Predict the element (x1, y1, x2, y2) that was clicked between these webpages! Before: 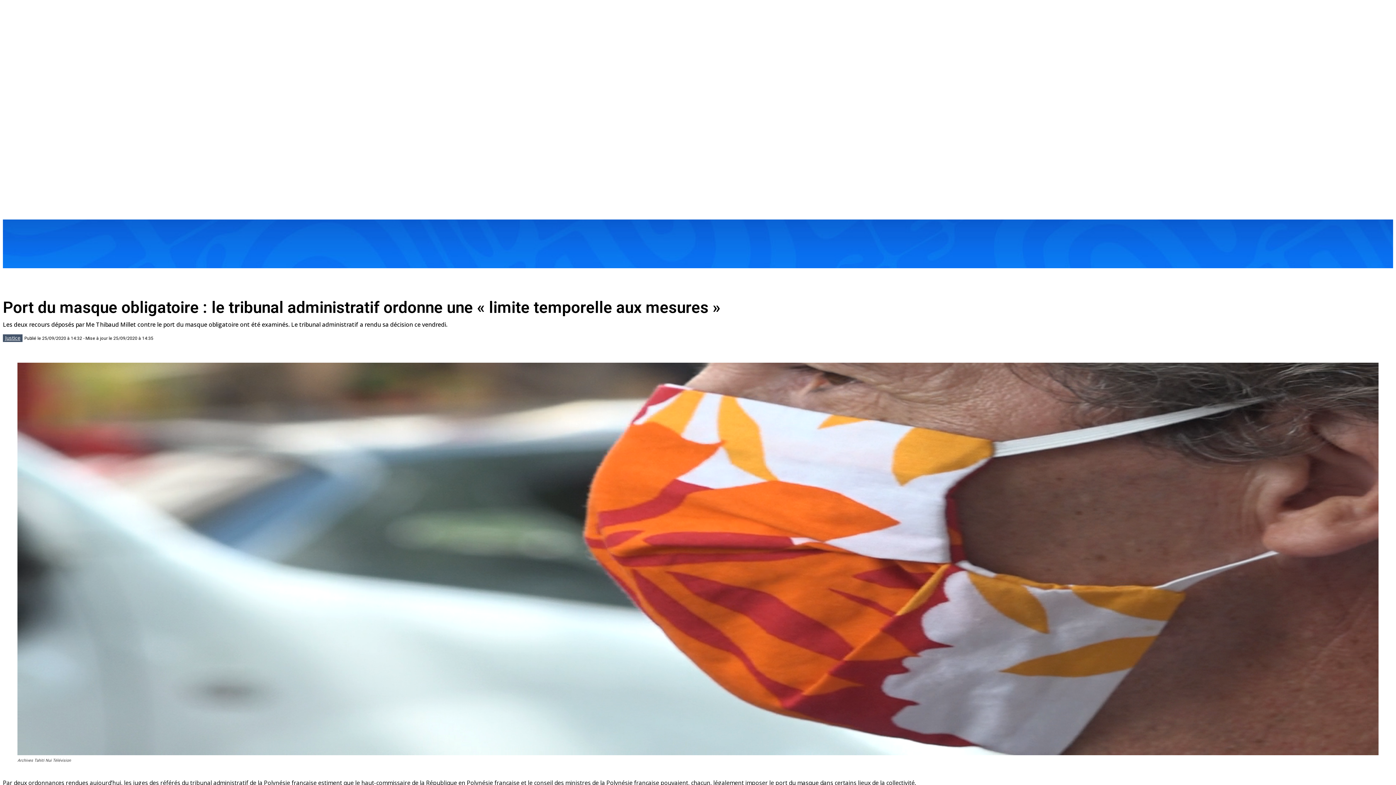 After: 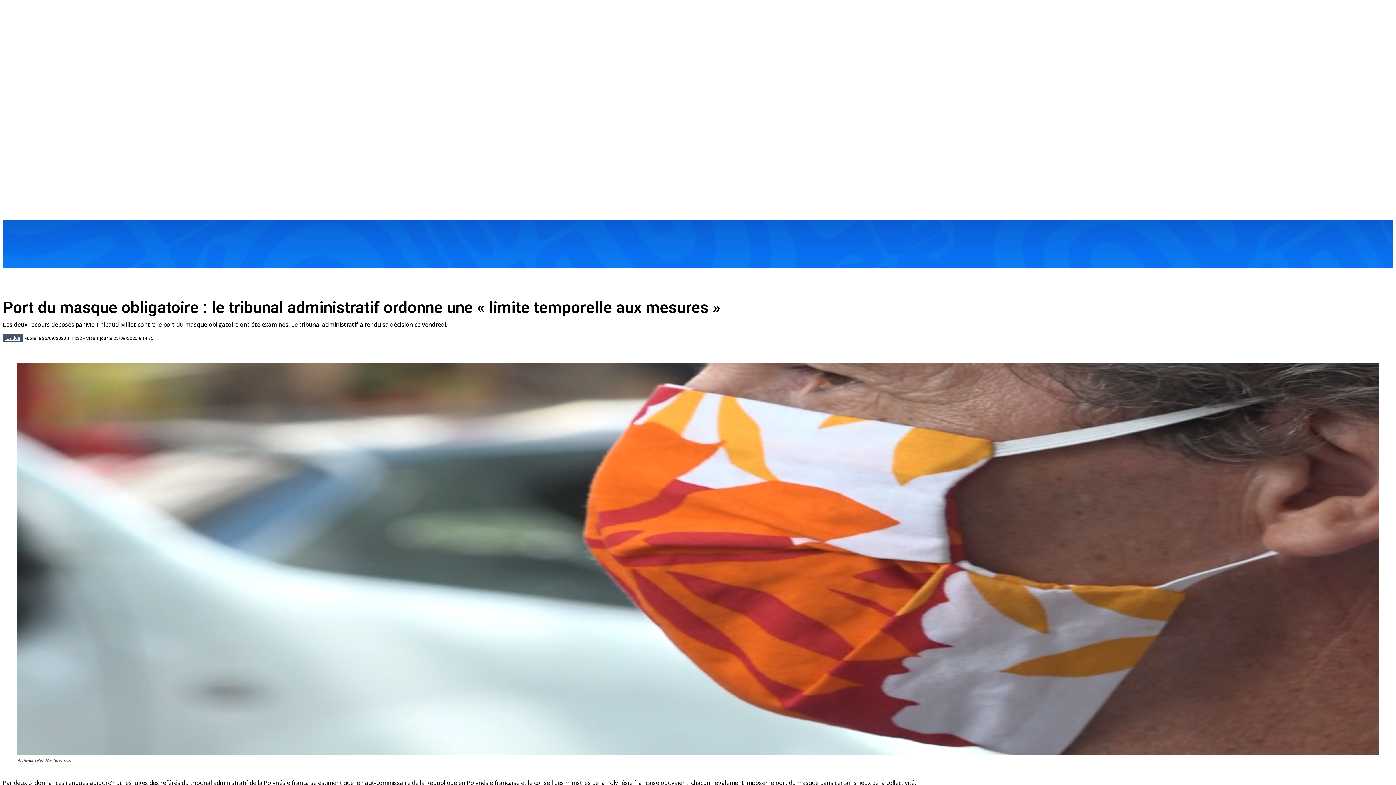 Action: bbox: (958, 234, 976, 252) label: Search